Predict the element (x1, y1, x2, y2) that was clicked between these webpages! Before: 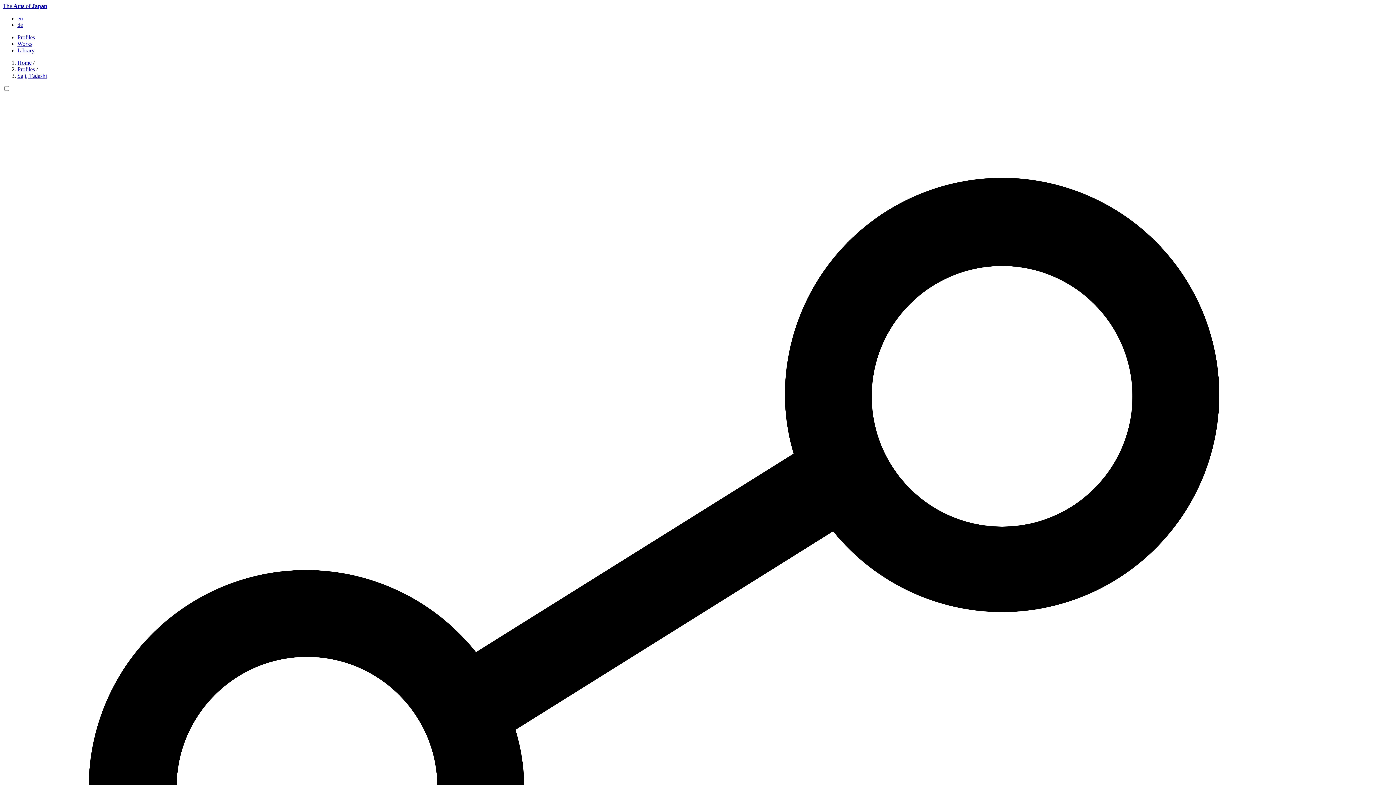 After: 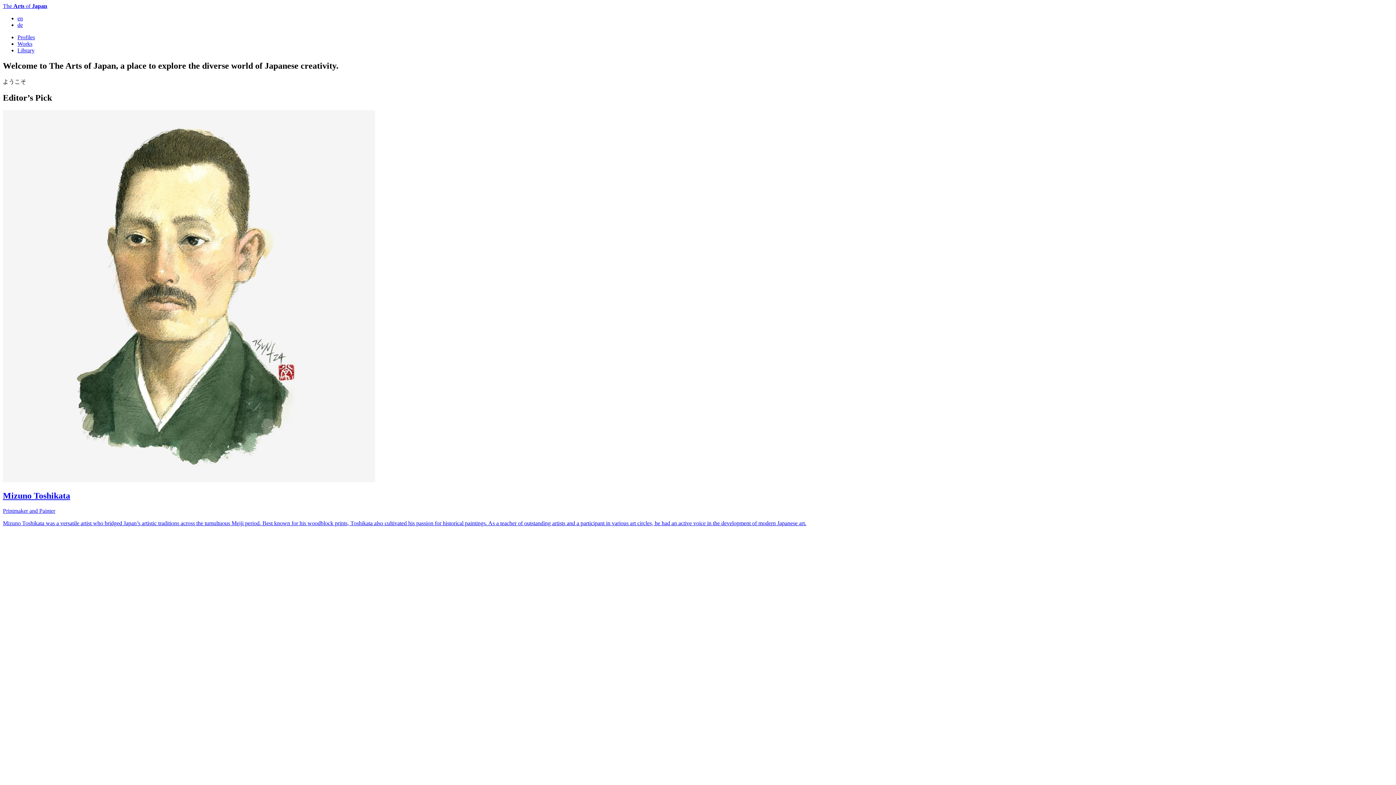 Action: label: Home bbox: (17, 59, 31, 65)